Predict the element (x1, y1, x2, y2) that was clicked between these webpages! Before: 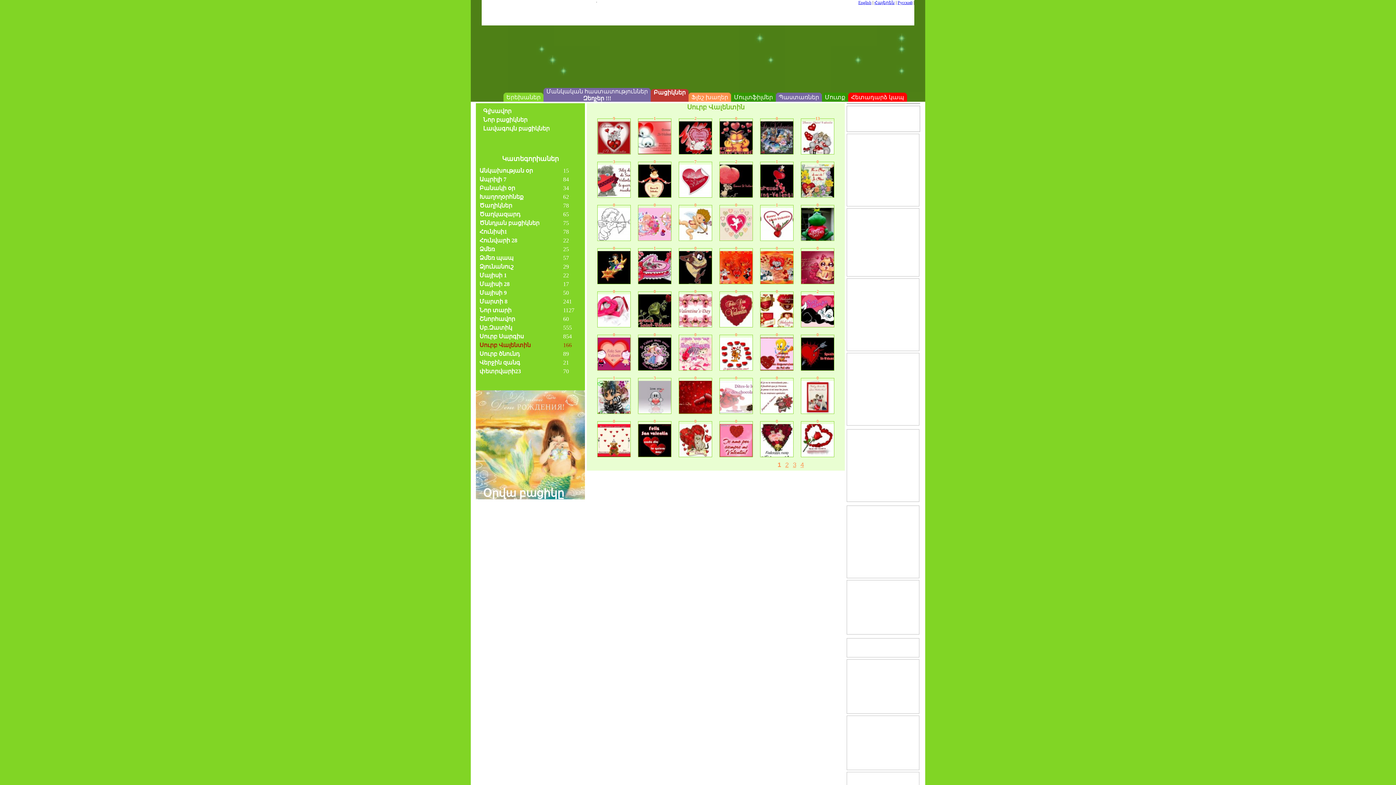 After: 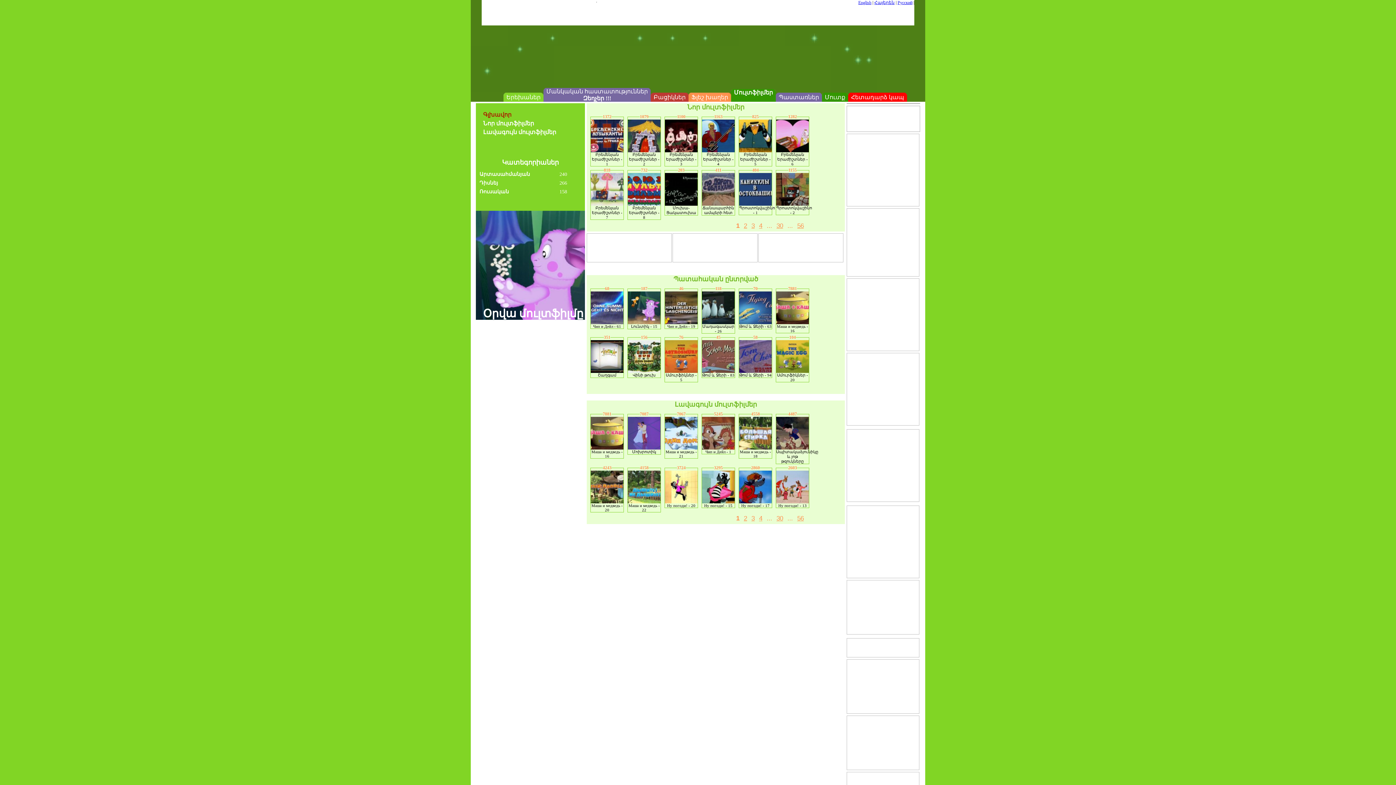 Action: label: Մուլտֆիլմեր bbox: (734, 94, 773, 100)